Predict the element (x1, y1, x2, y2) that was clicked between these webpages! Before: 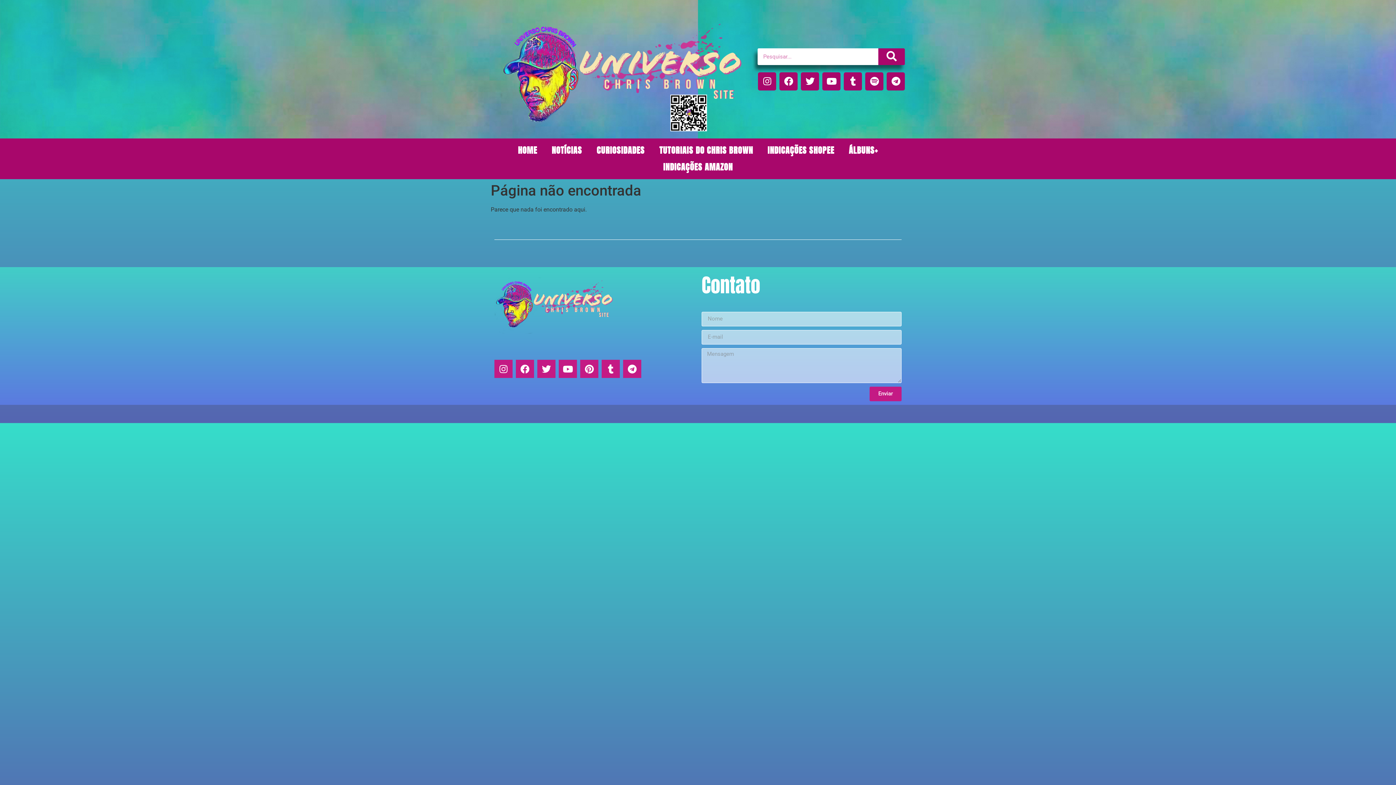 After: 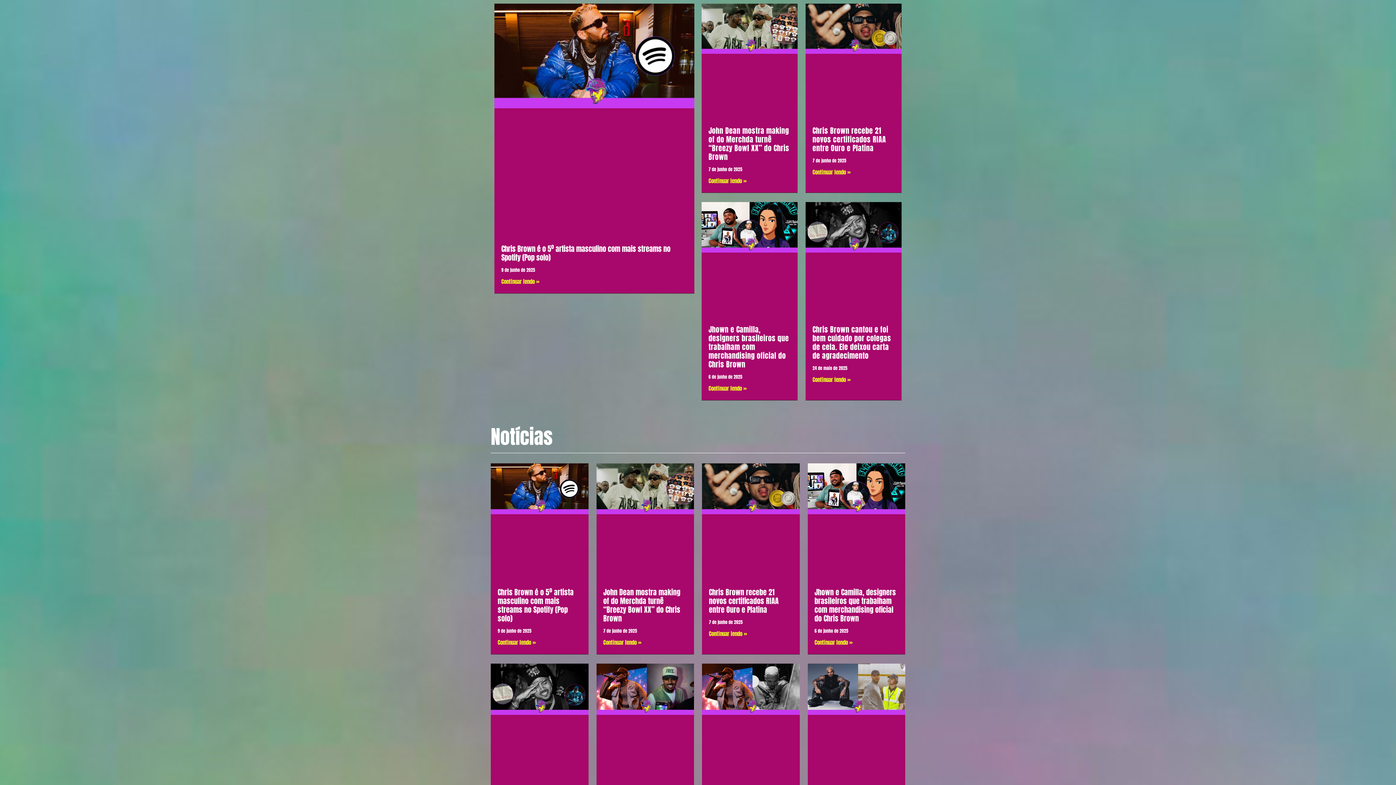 Action: label: HOME bbox: (510, 142, 544, 158)